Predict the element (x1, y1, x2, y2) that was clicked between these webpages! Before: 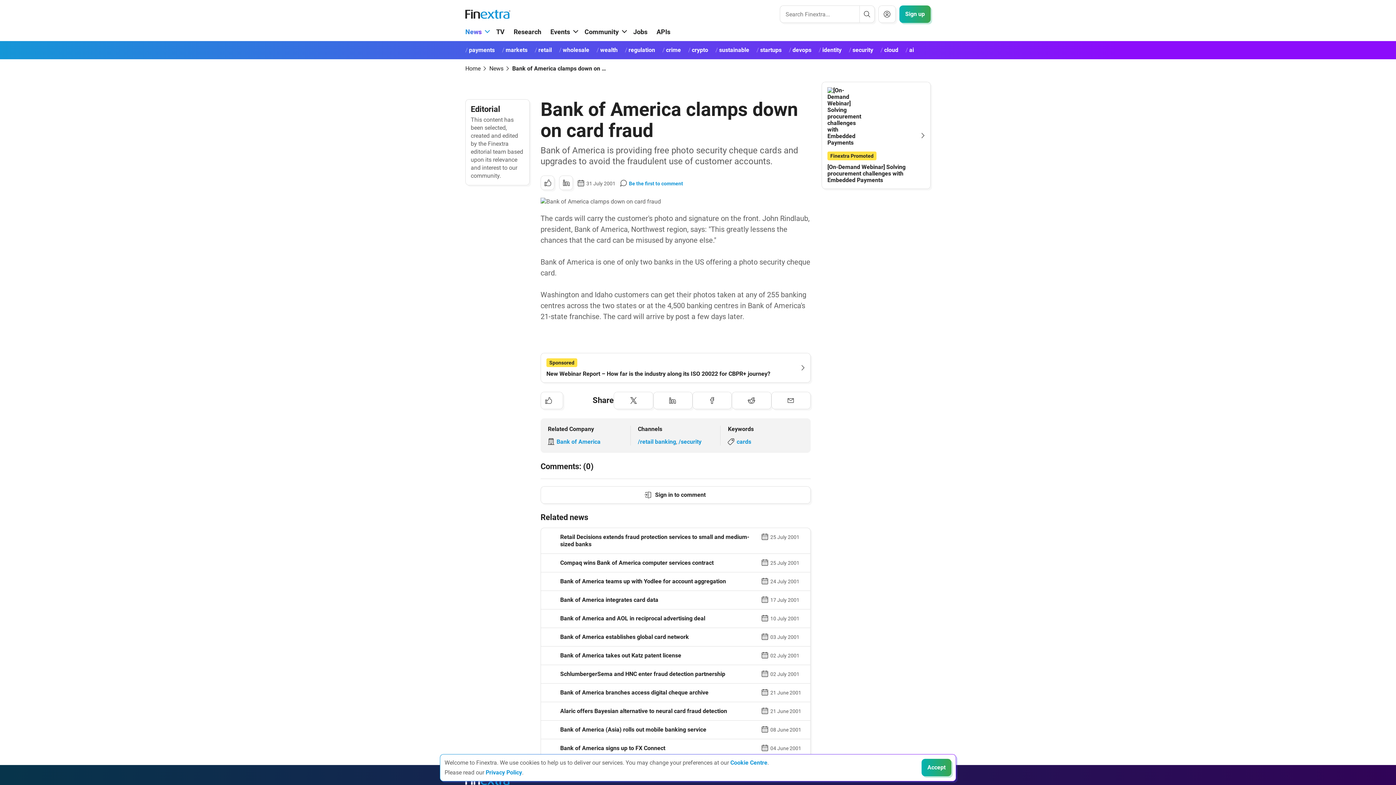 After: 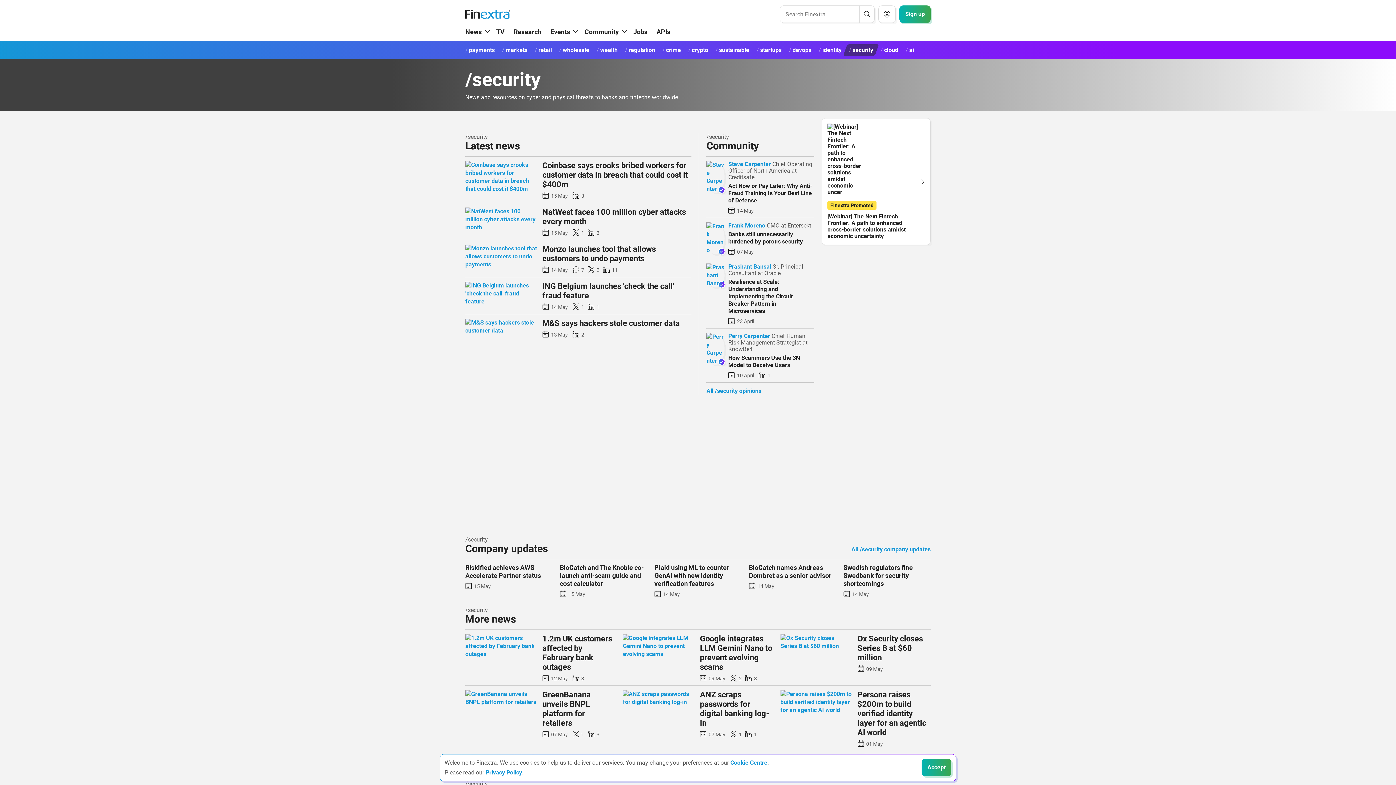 Action: bbox: (843, 44, 879, 56) label: security